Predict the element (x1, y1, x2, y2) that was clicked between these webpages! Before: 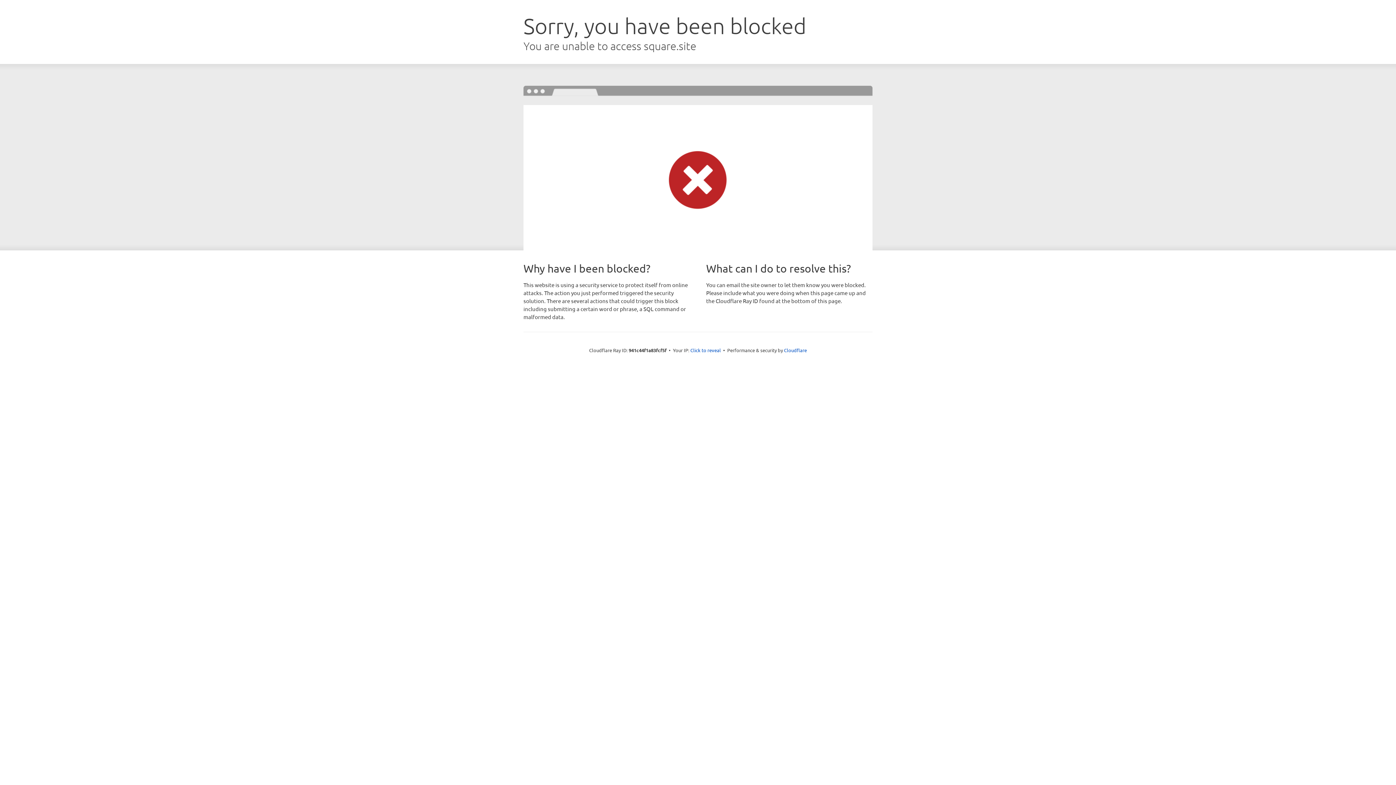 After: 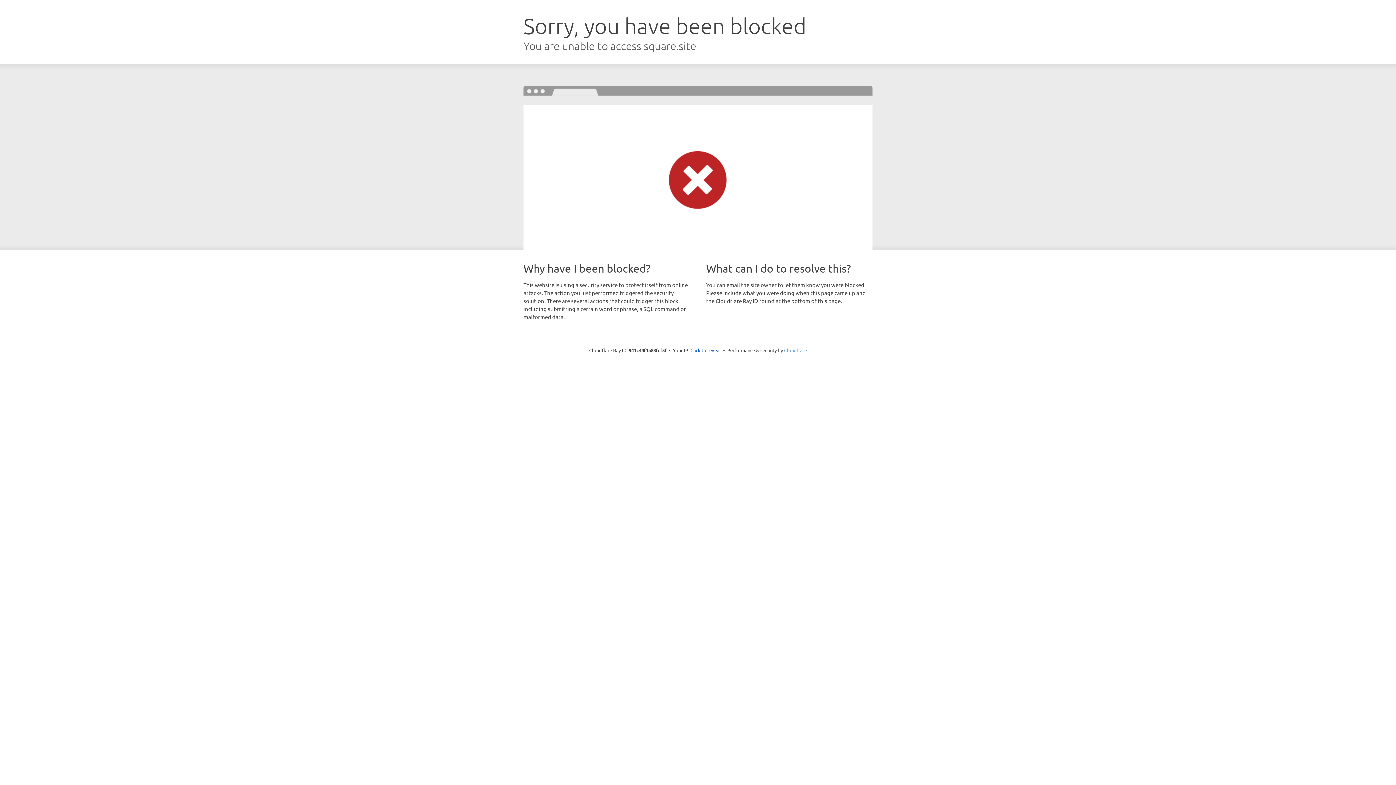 Action: label: Cloudflare bbox: (784, 347, 807, 353)